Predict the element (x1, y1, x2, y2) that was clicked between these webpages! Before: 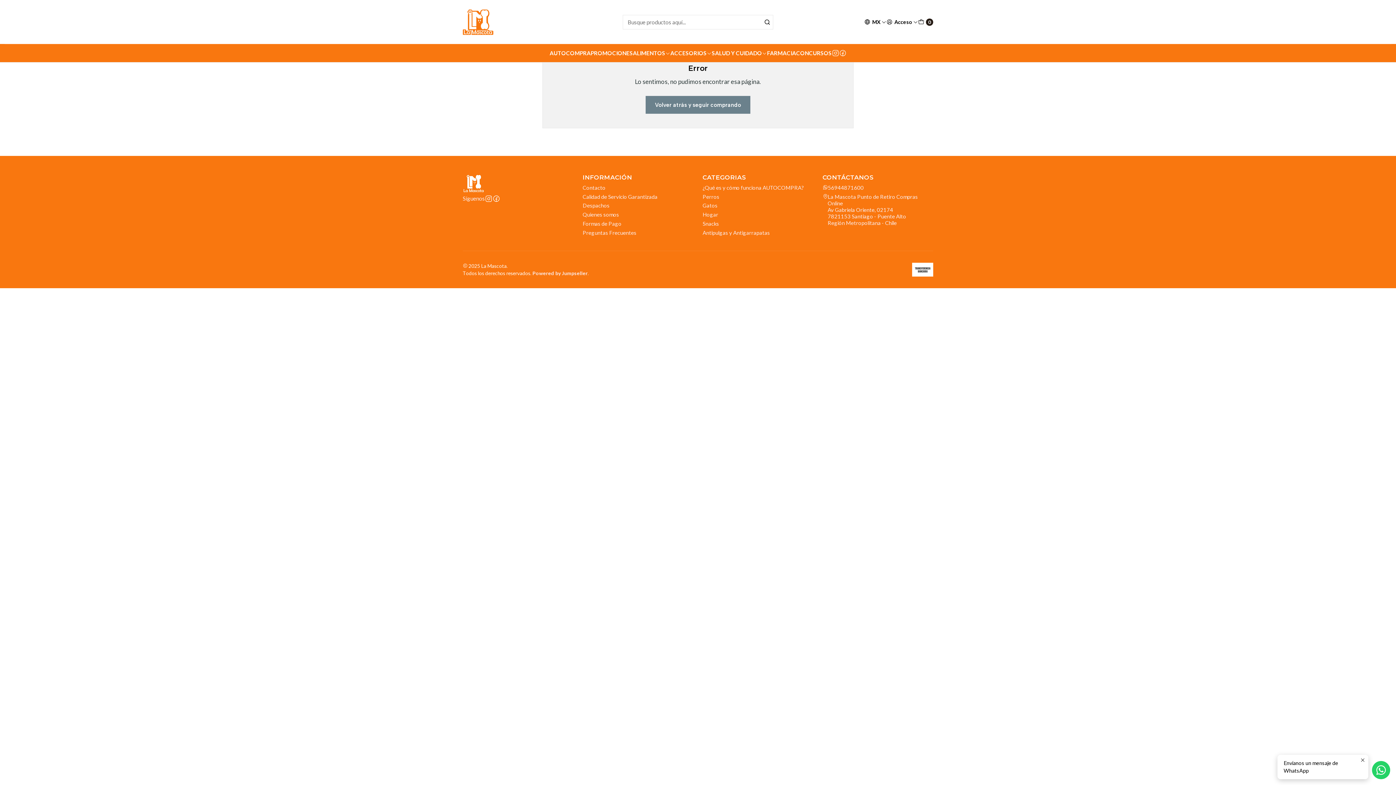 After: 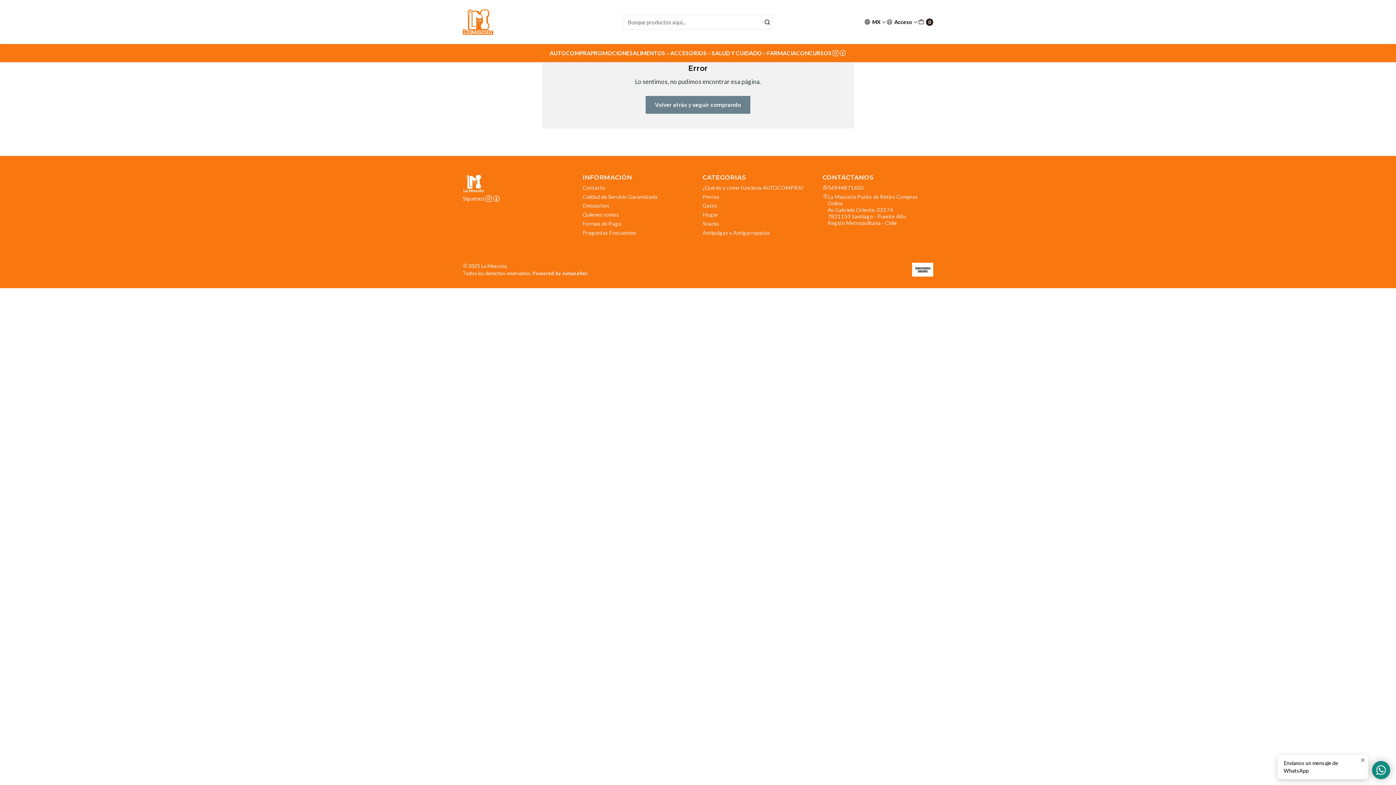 Action: bbox: (1372, 761, 1390, 779)